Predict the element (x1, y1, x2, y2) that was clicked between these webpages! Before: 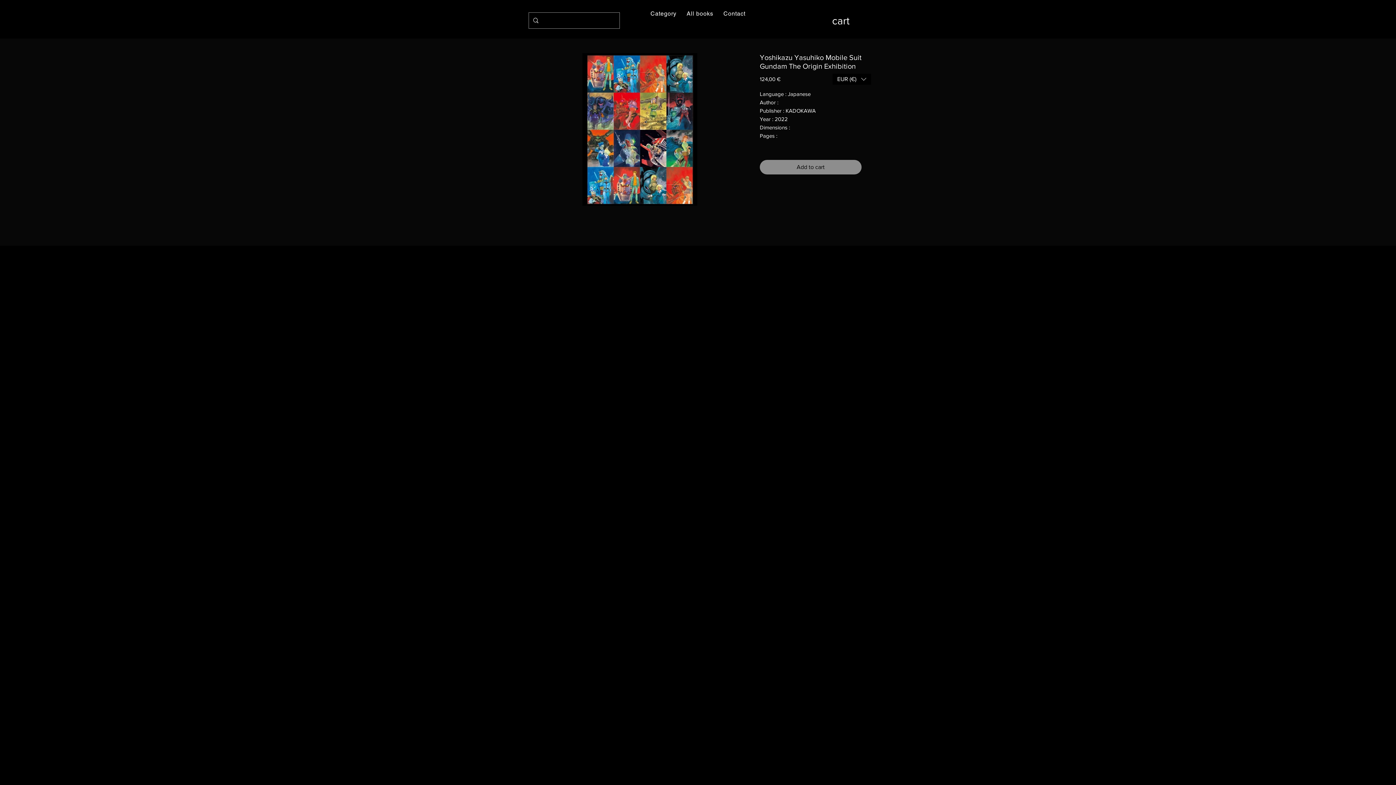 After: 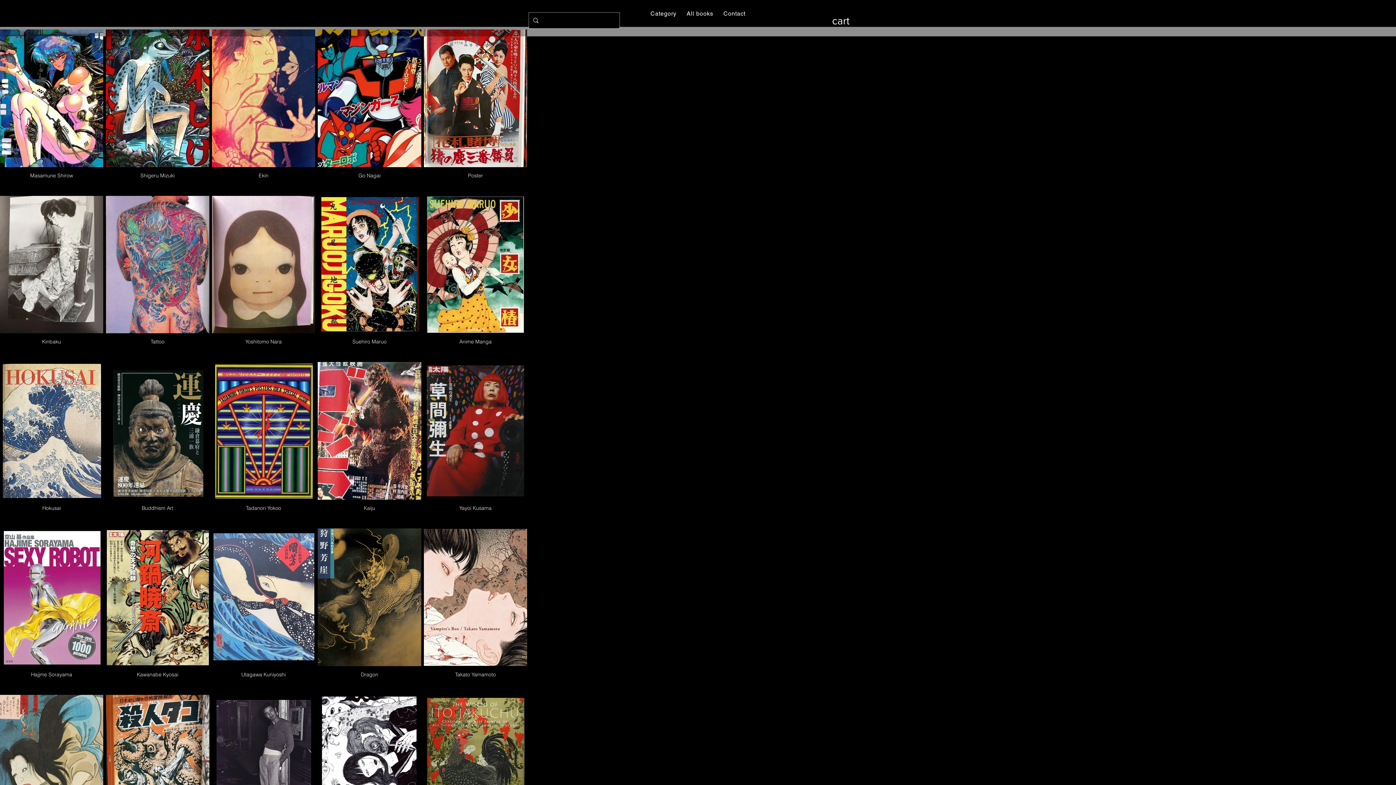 Action: label: Category bbox: (647, 0, 680, 26)